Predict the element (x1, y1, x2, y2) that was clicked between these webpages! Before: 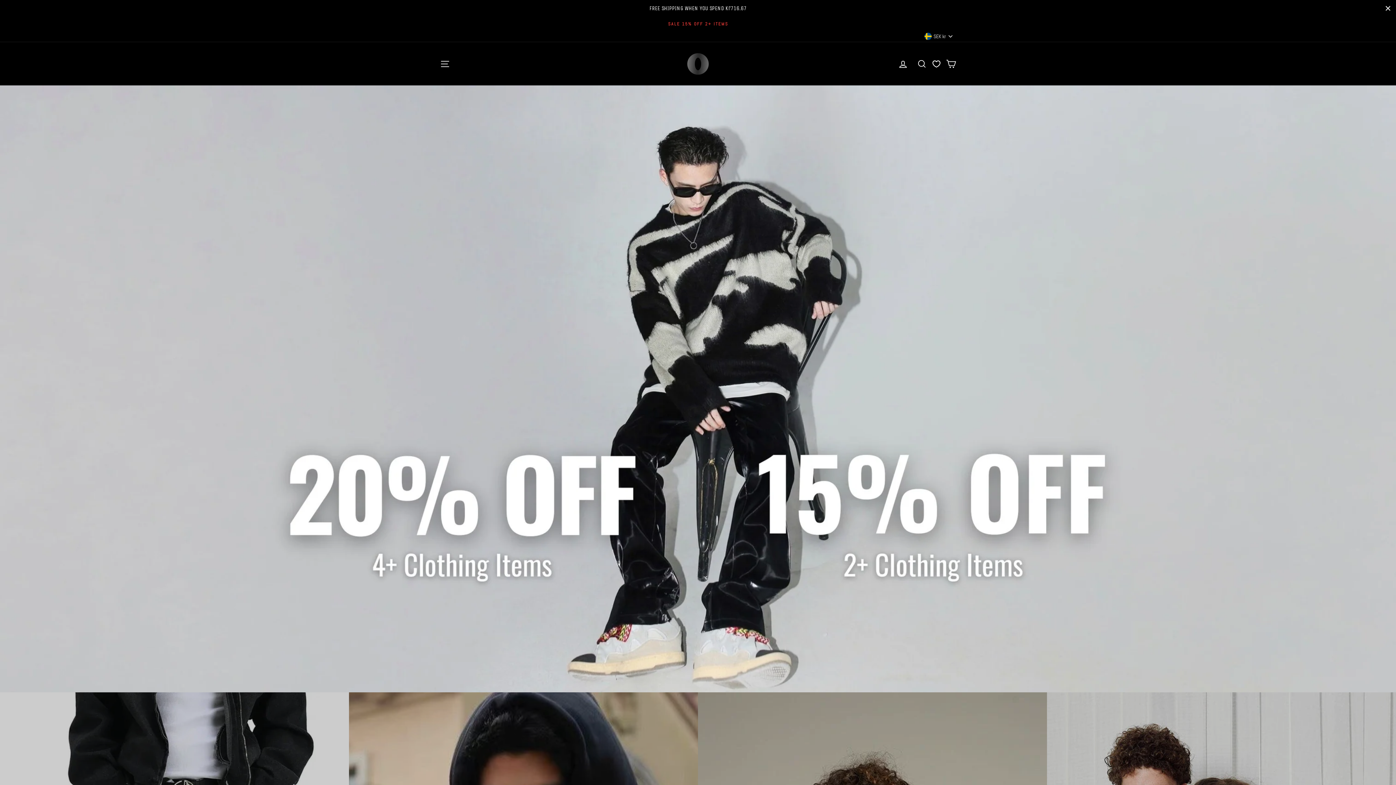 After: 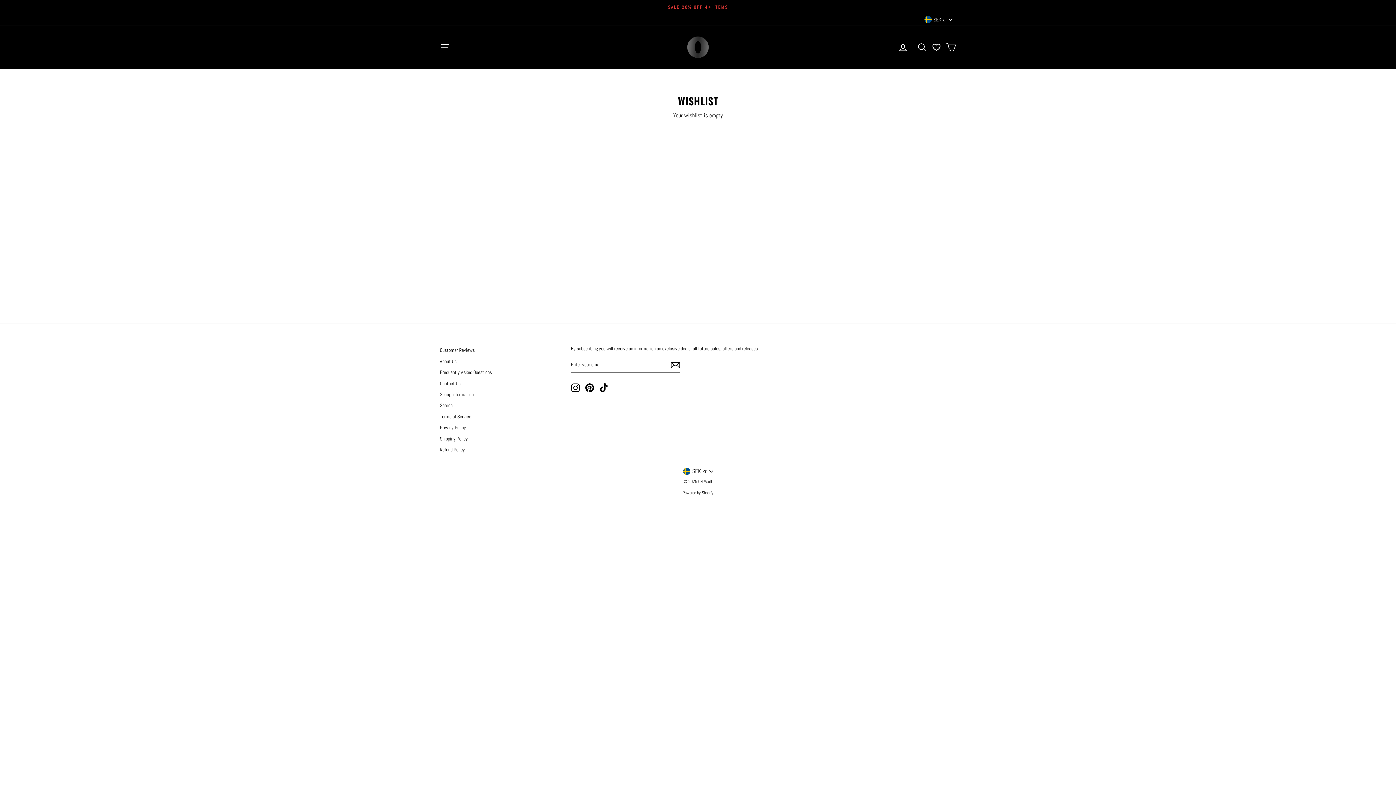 Action: label: View wishlist bbox: (933, 60, 940, 67)